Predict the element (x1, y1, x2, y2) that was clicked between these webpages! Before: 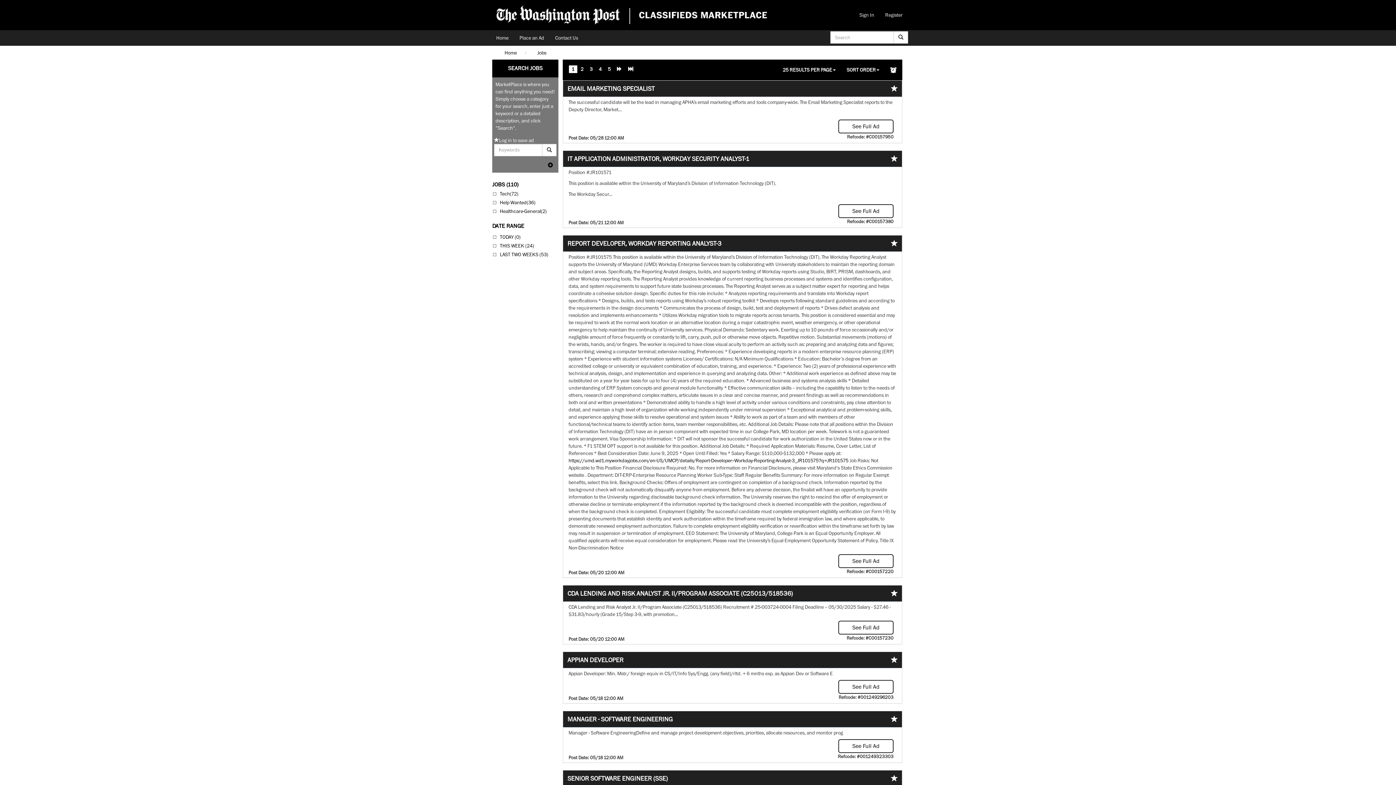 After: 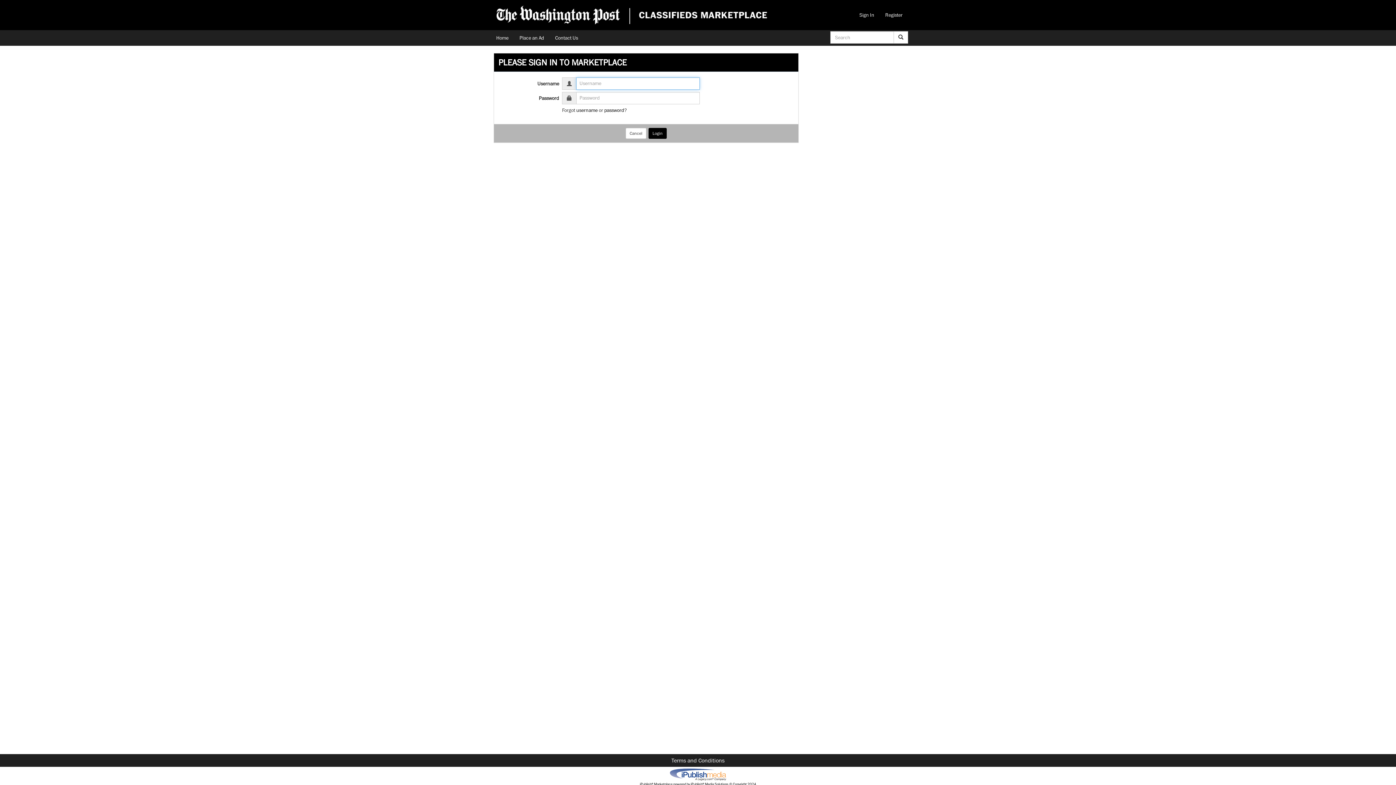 Action: label: Sign In bbox: (854, 7, 880, 22)